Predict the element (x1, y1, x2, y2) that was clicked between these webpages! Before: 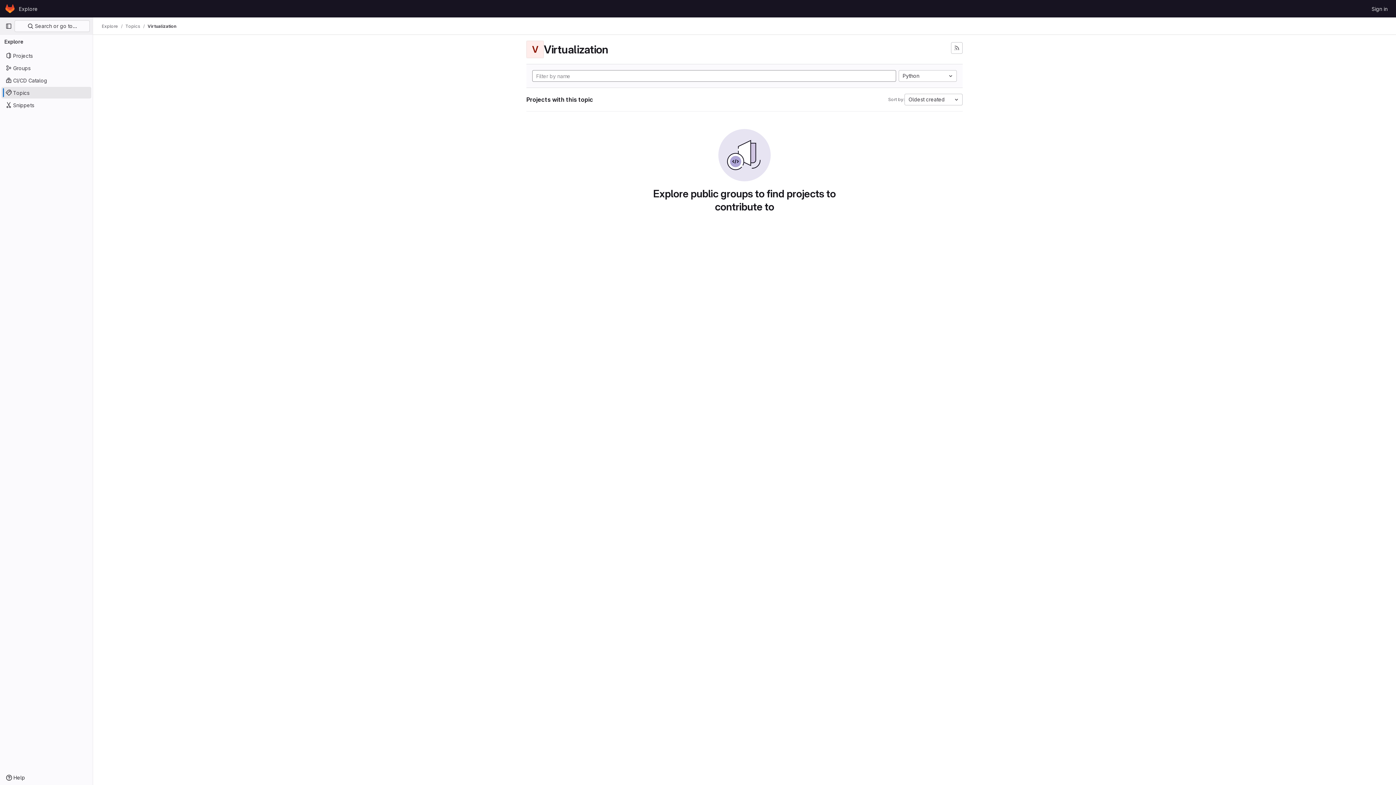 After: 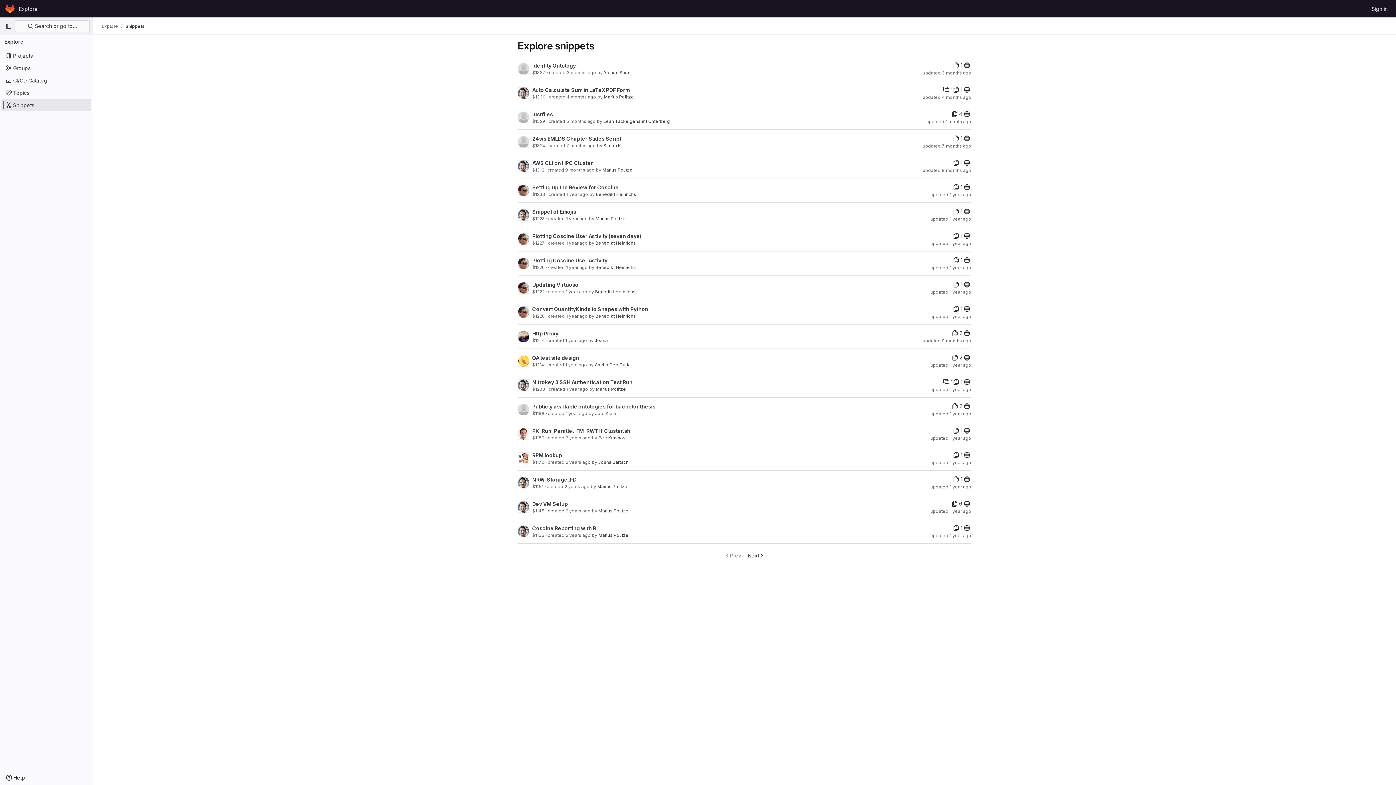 Action: label: Snippets bbox: (1, 99, 91, 110)